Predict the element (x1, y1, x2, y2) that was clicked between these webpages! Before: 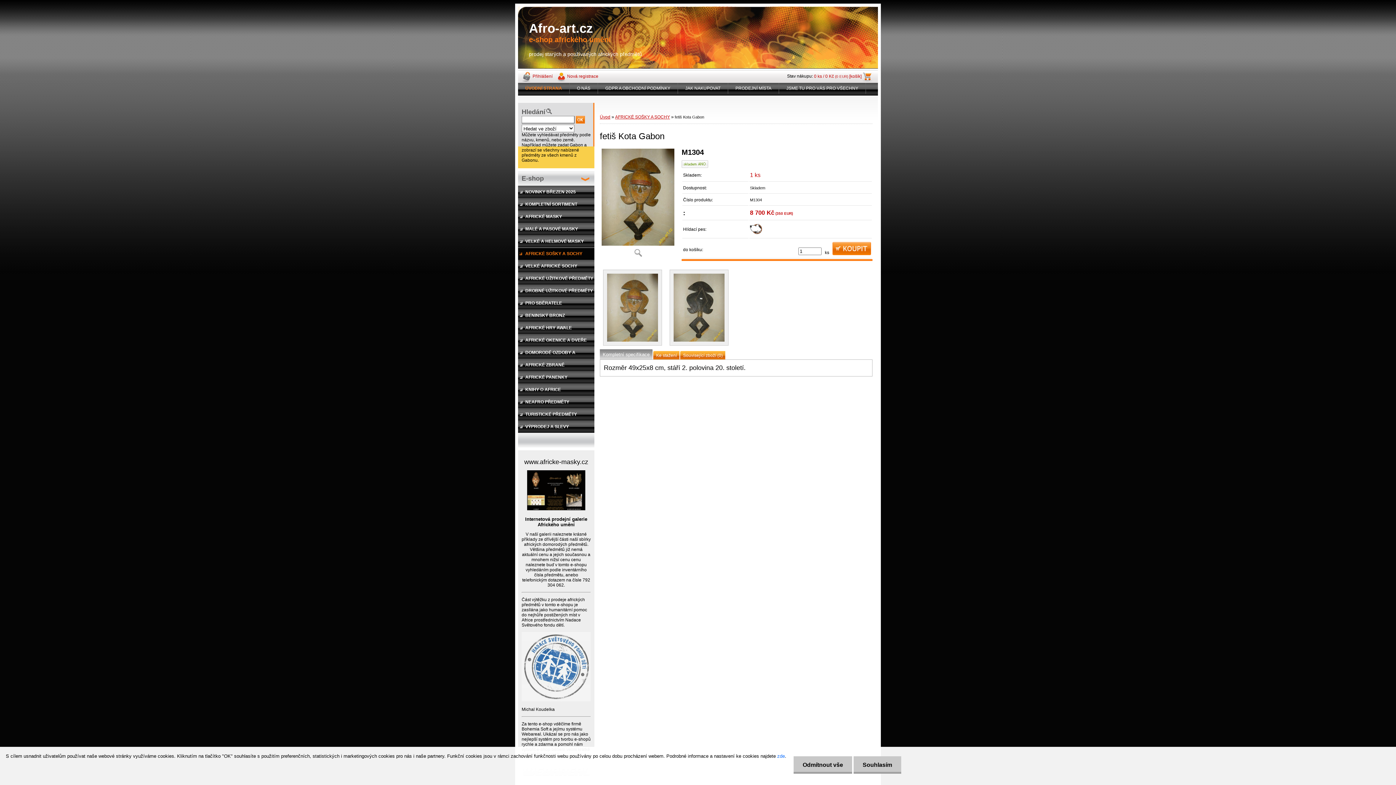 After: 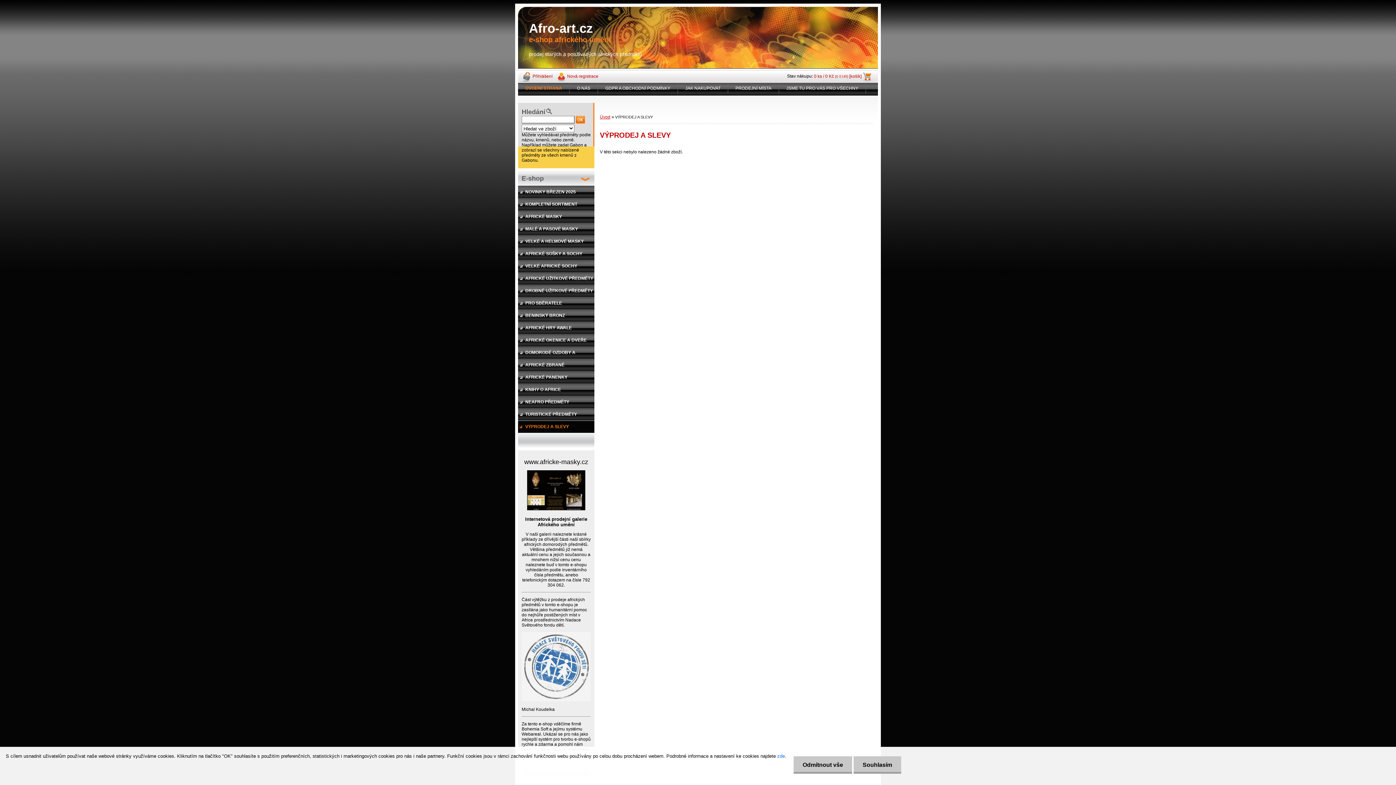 Action: label: VÝPRODEJ A SLEVY bbox: (518, 420, 594, 433)